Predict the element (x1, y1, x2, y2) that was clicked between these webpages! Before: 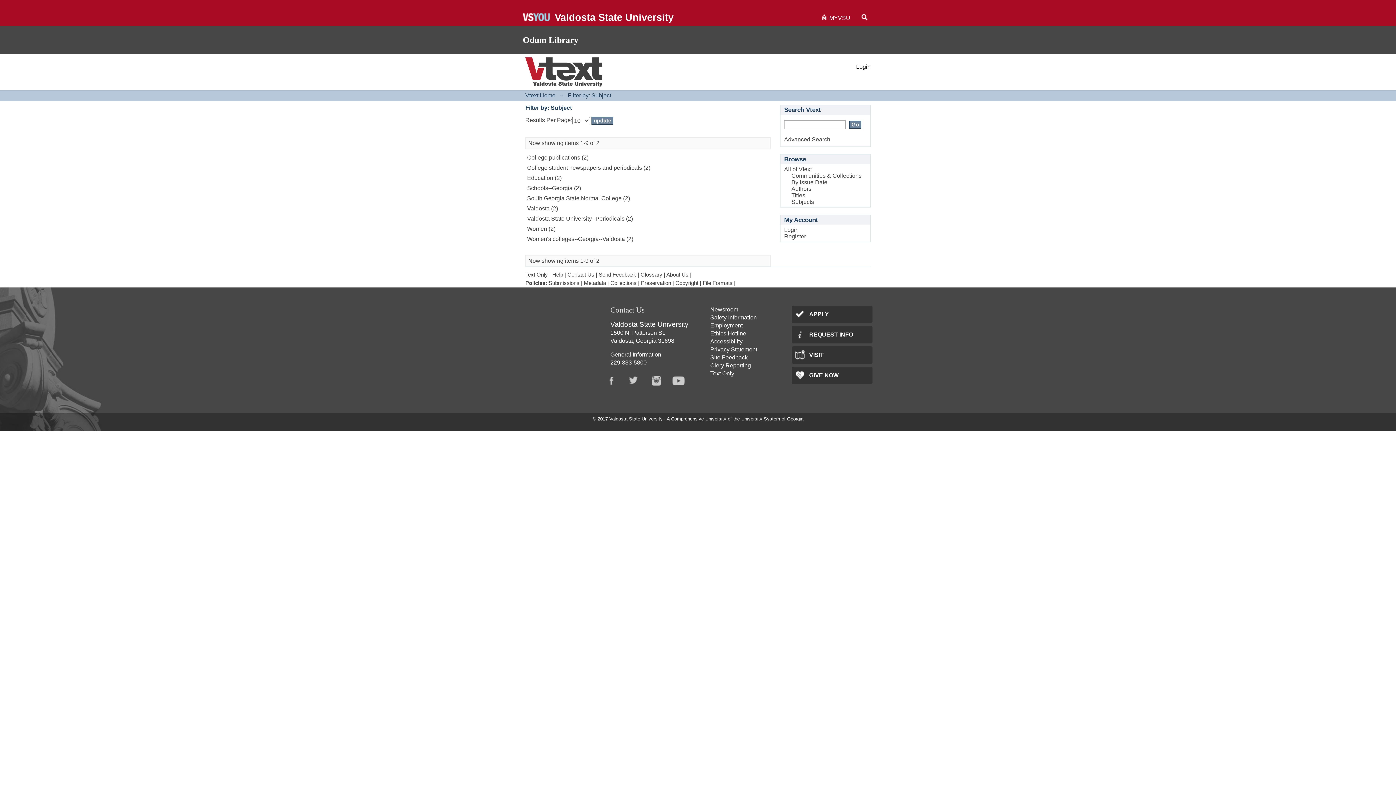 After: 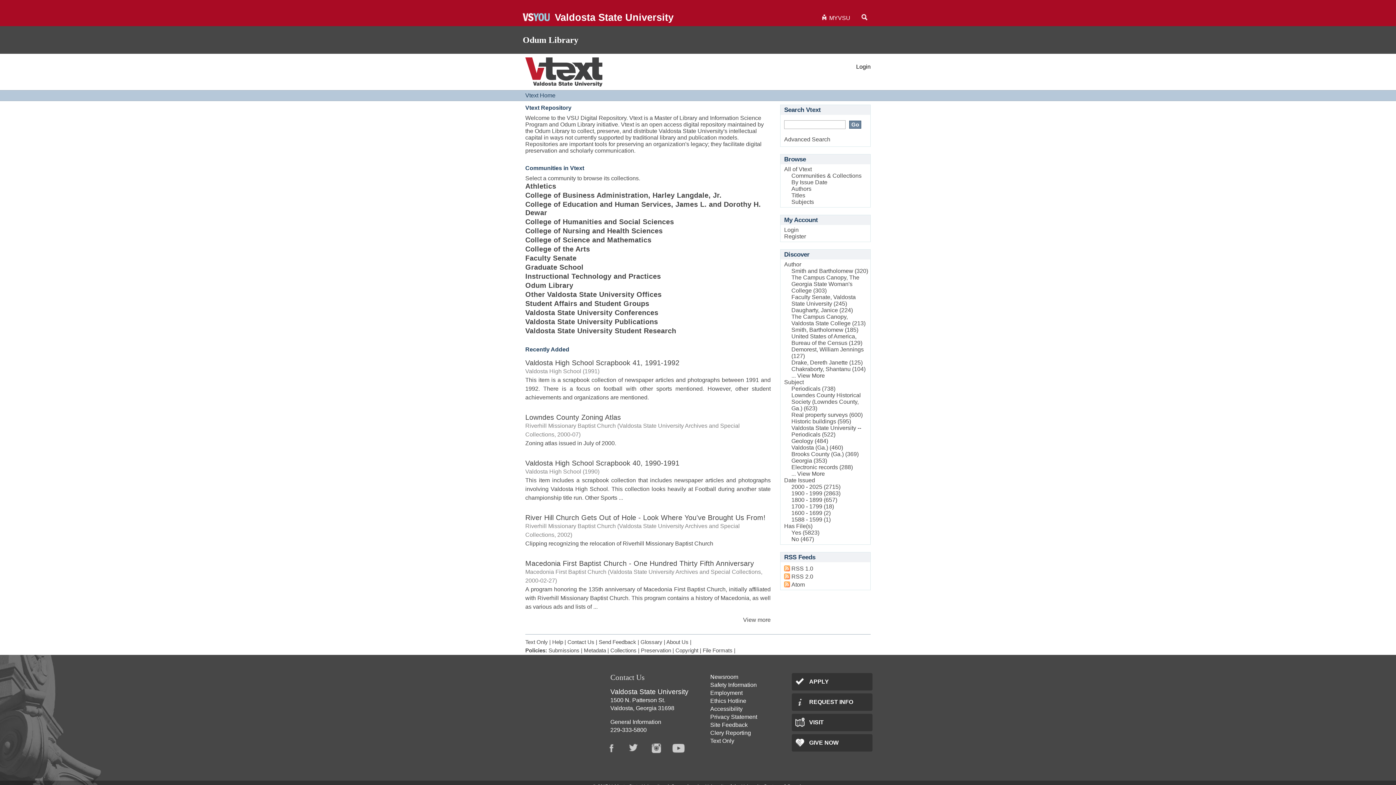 Action: label: VISIT bbox: (791, 346, 872, 364)